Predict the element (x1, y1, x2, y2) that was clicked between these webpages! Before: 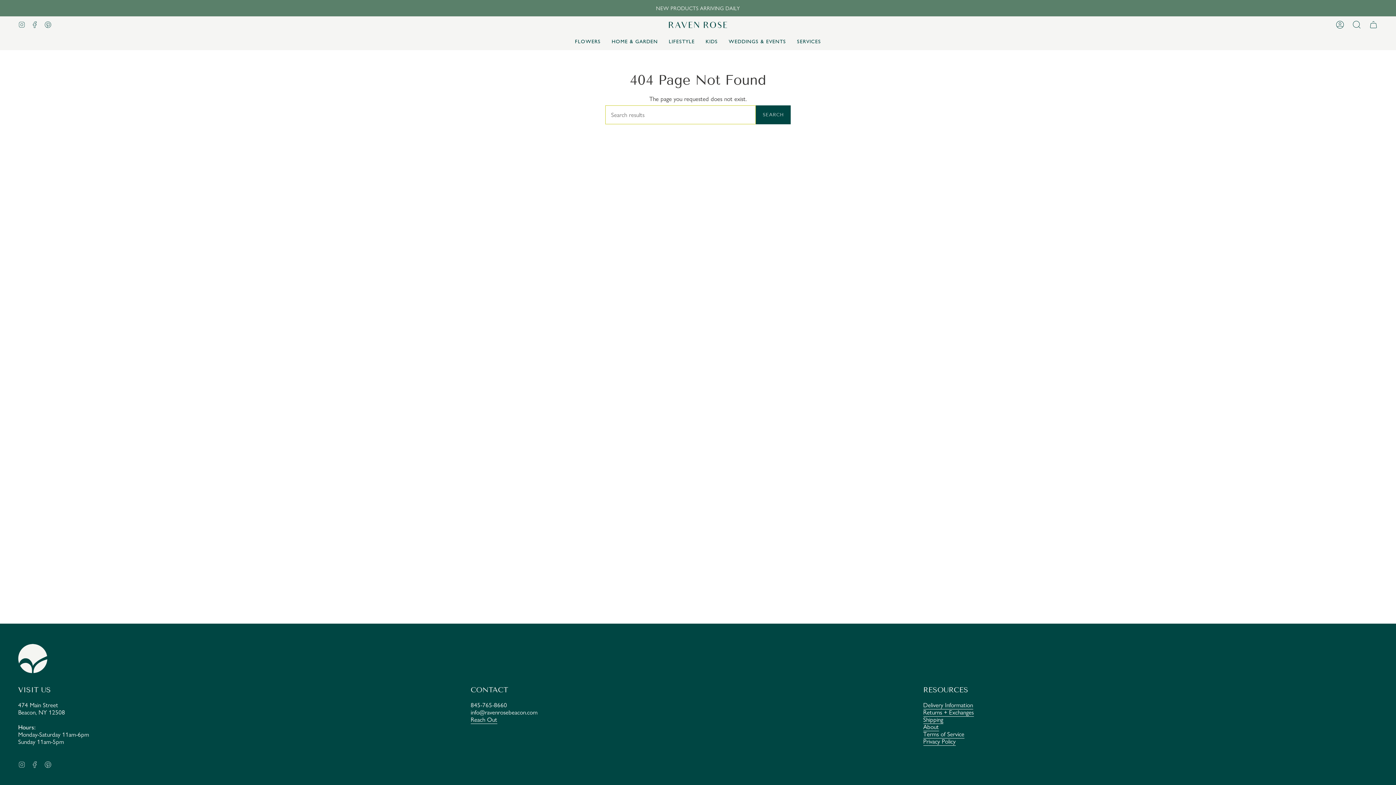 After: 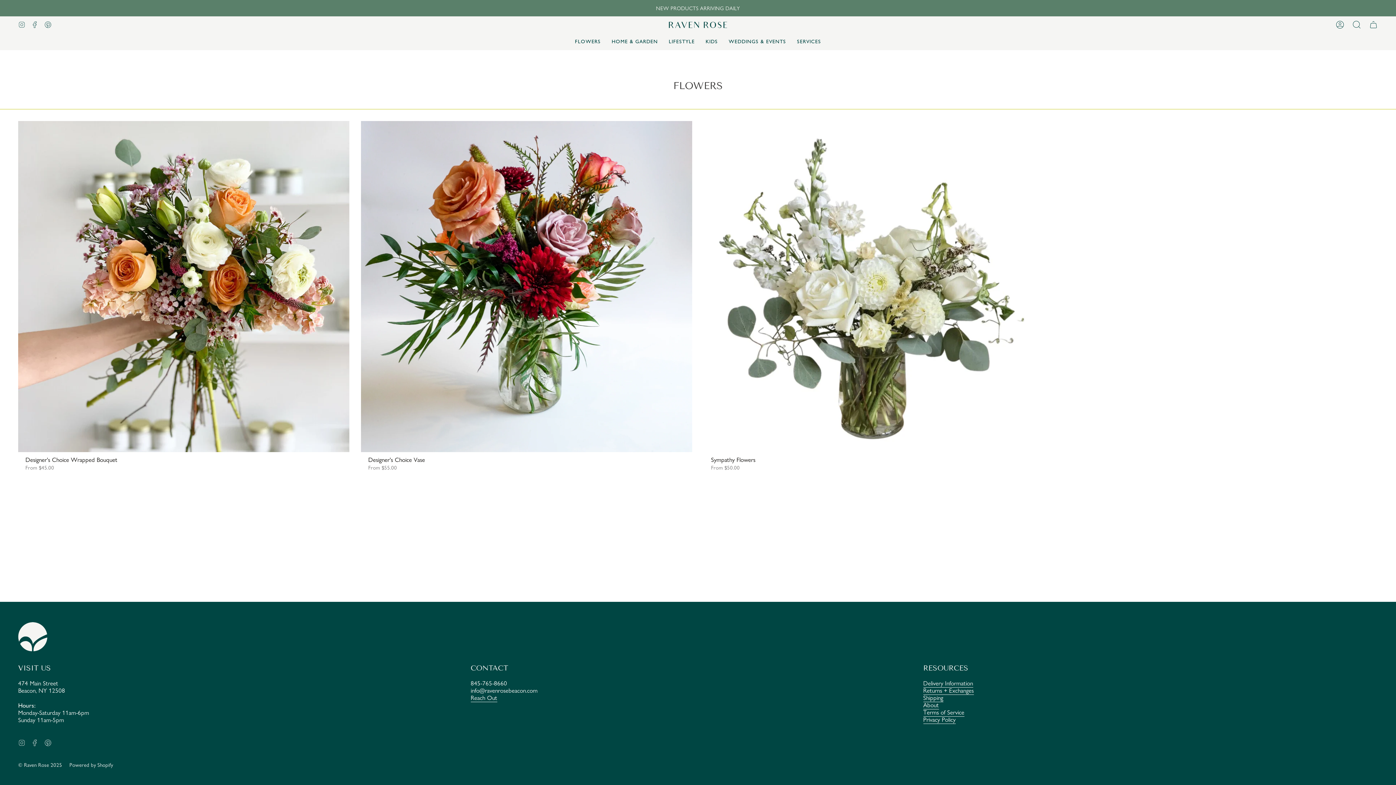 Action: label: FLOWERS bbox: (569, 33, 606, 50)